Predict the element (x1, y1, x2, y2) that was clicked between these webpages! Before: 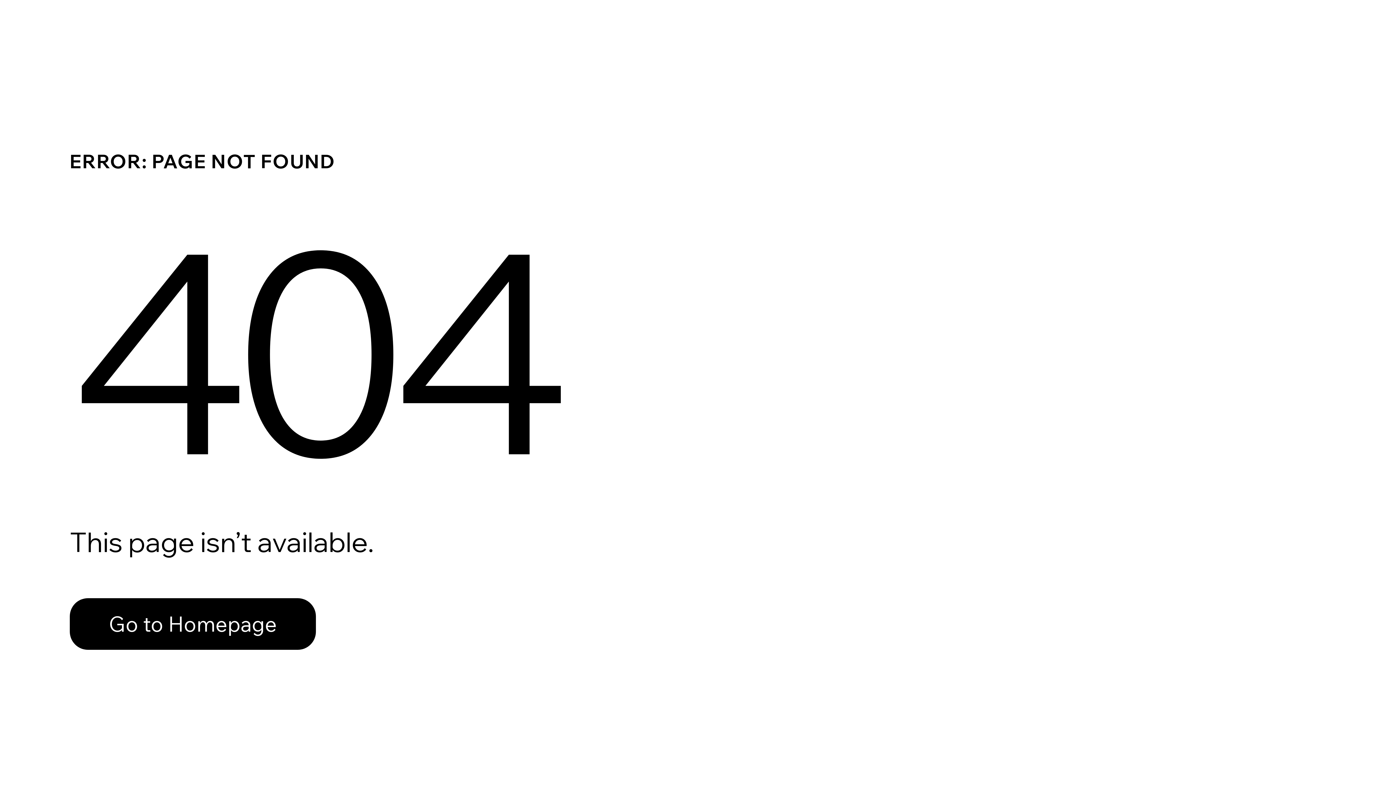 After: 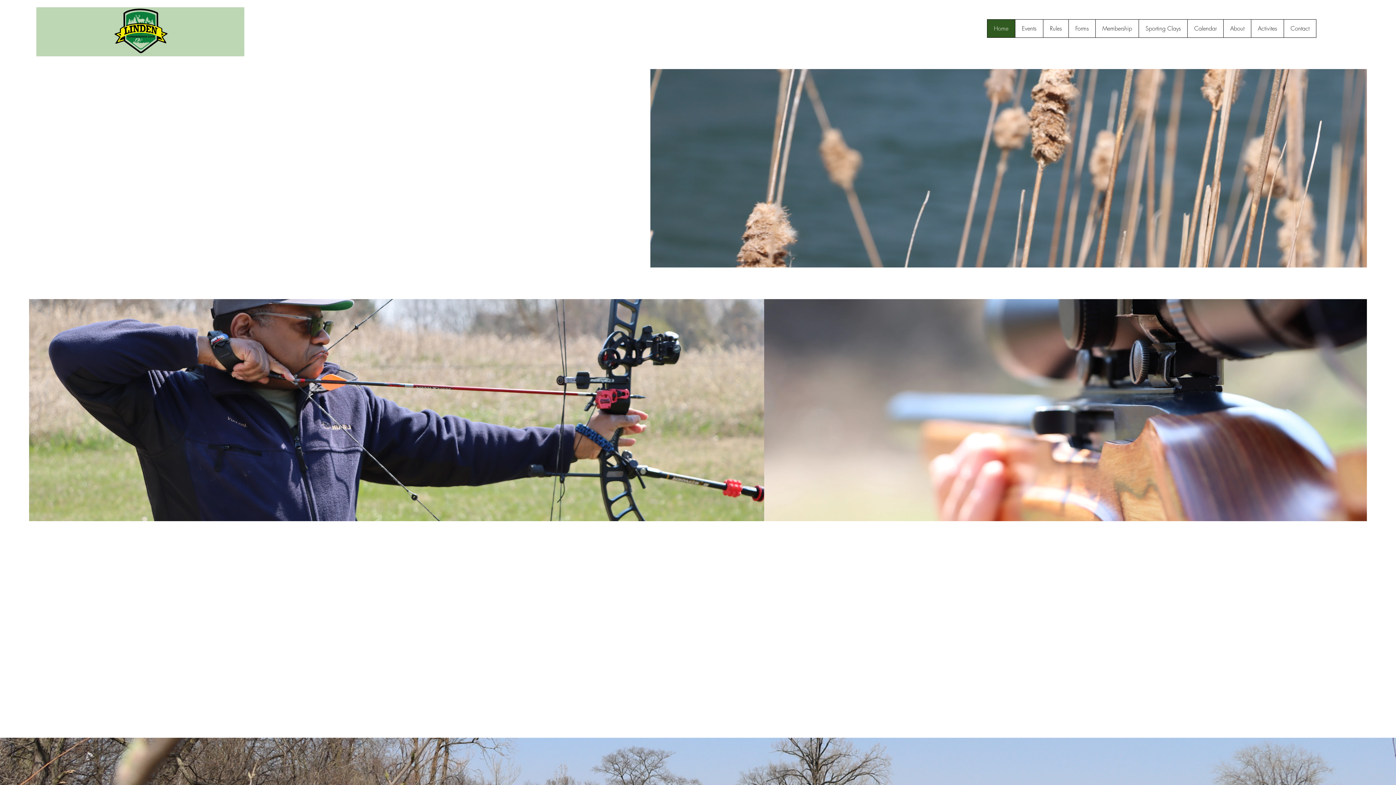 Action: bbox: (69, 598, 316, 650) label: Go to Homepage